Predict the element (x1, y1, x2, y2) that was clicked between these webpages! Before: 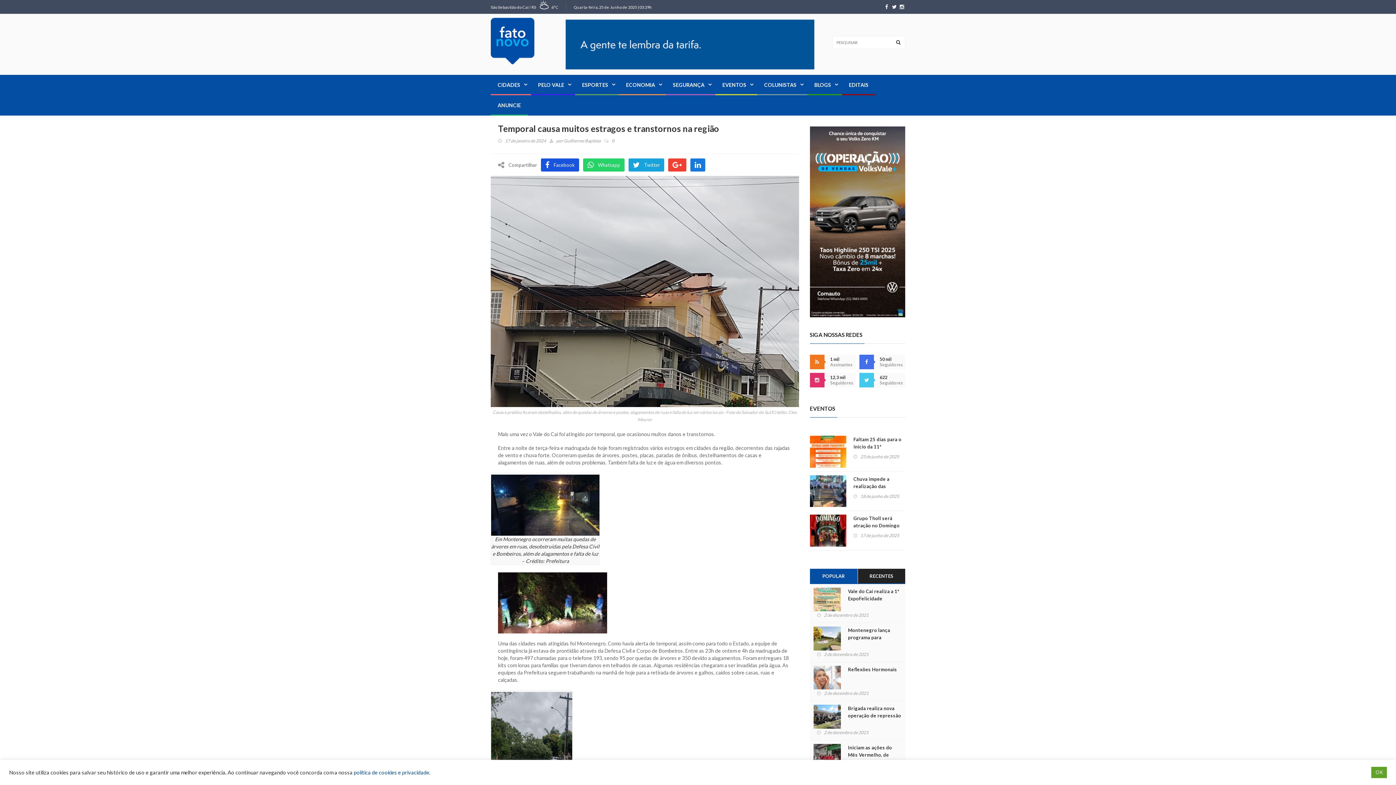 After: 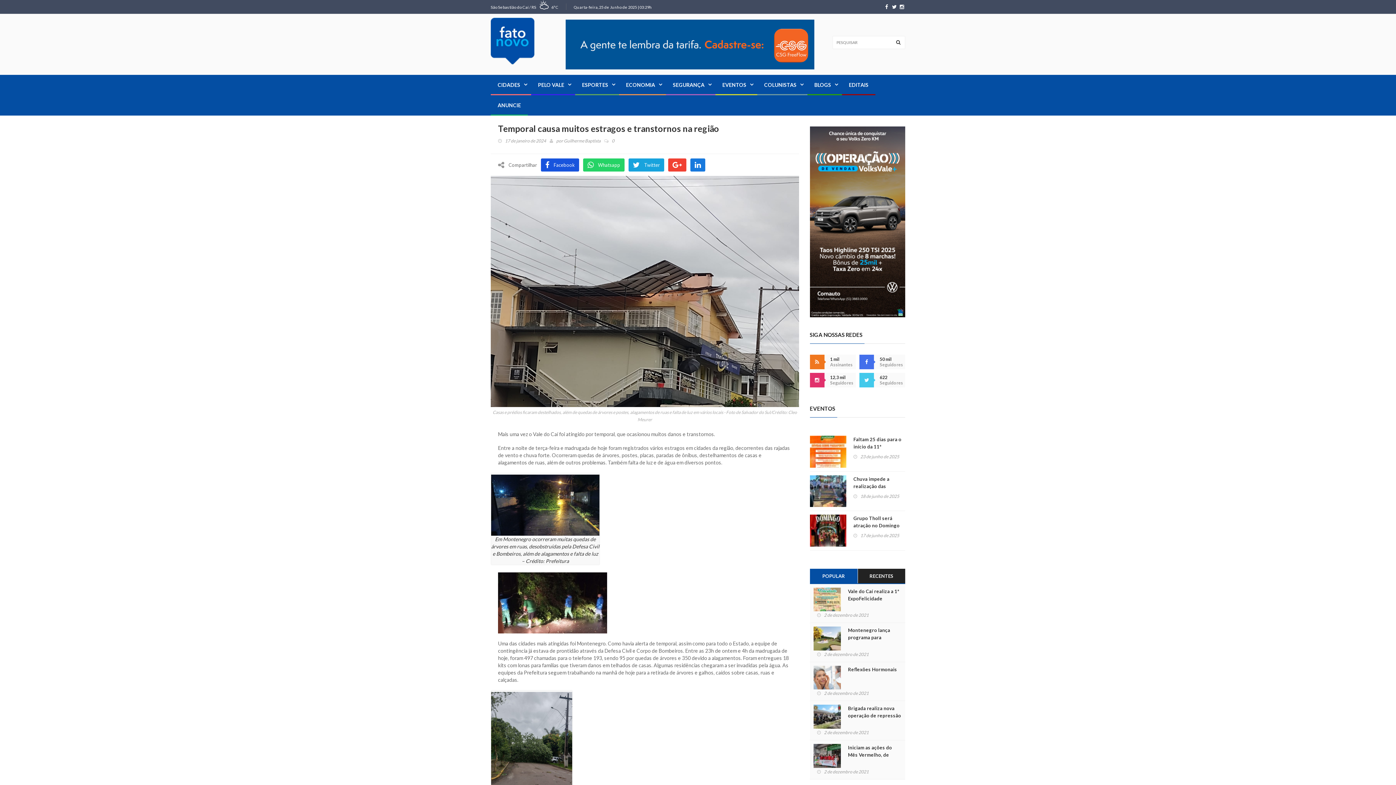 Action: bbox: (1371, 767, 1387, 778) label: OK